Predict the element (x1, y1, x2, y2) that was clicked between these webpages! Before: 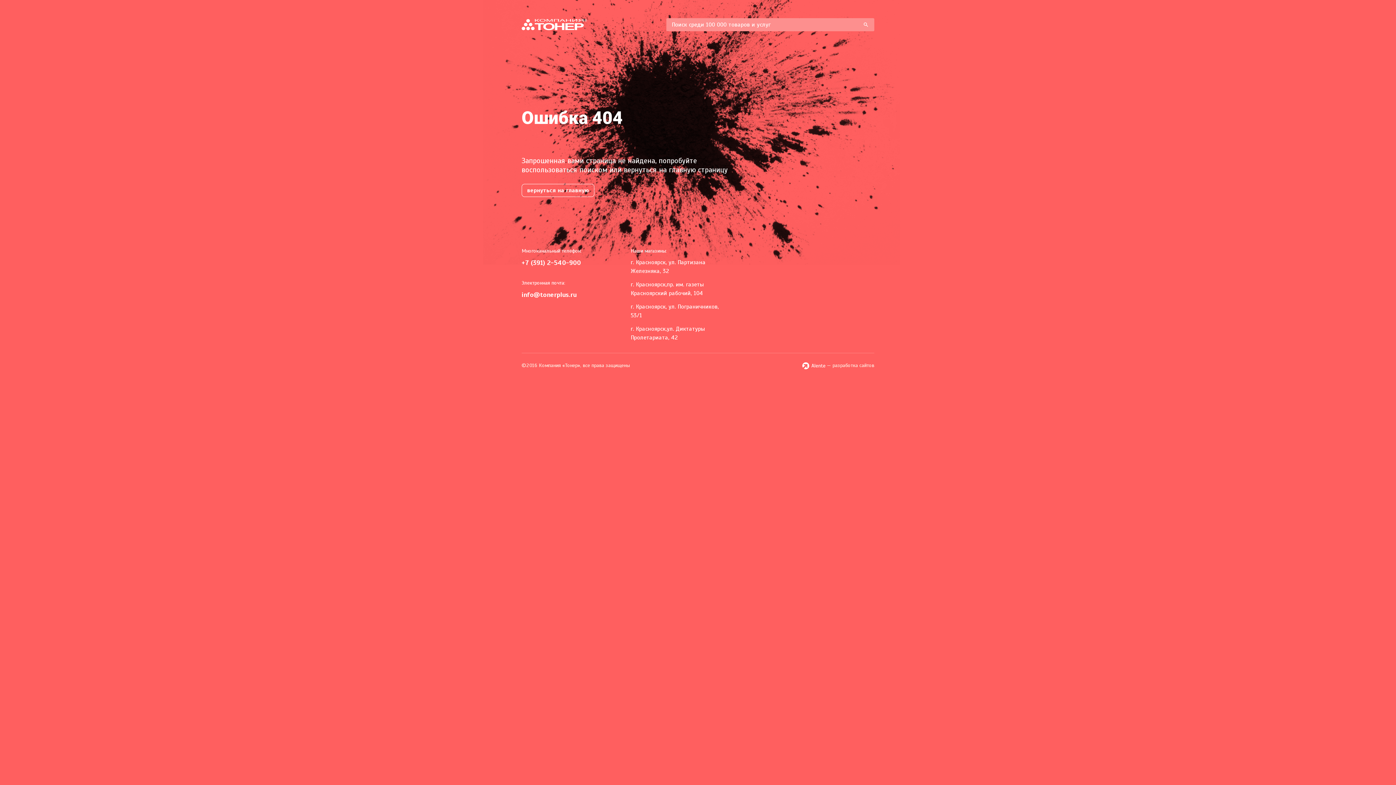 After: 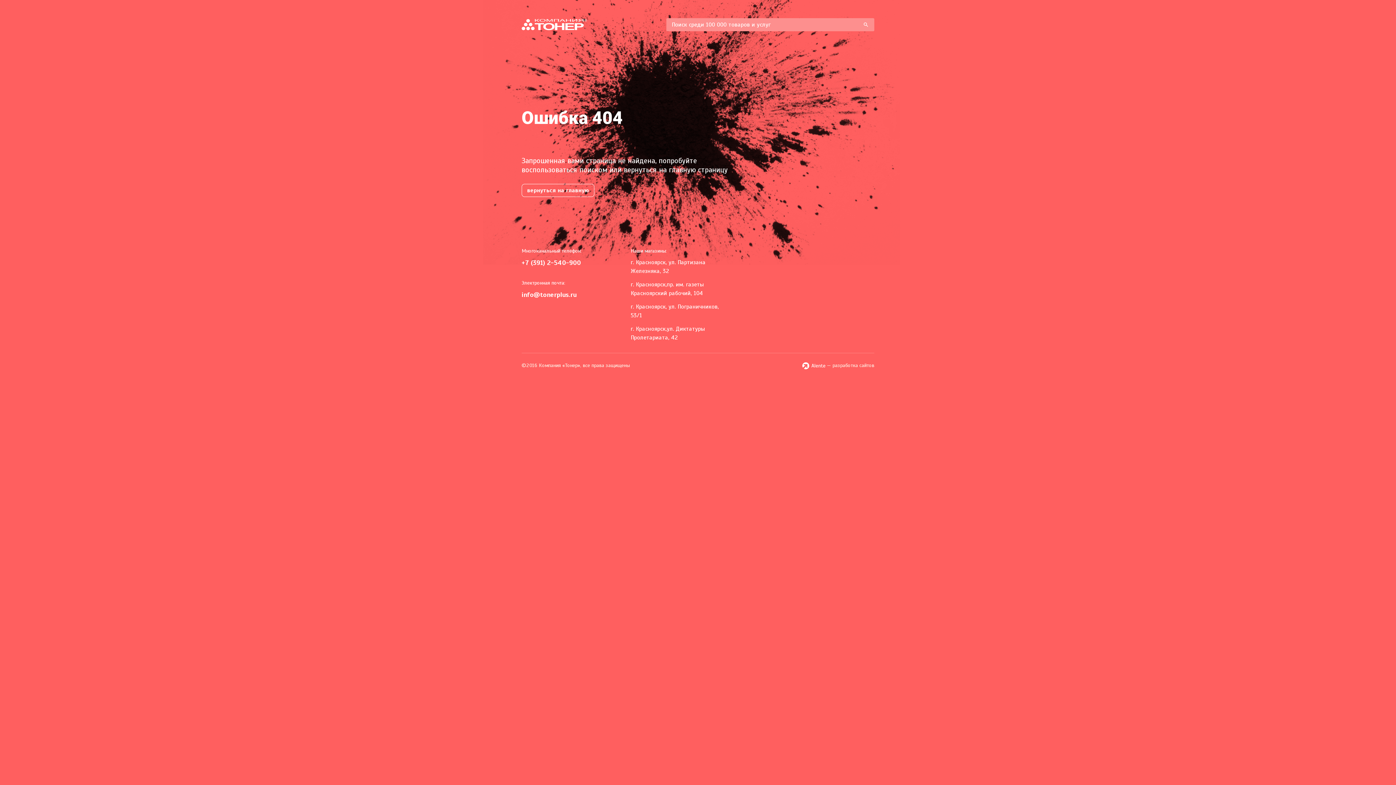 Action: bbox: (521, 258, 581, 266) label: +7 (391) 2-540-900